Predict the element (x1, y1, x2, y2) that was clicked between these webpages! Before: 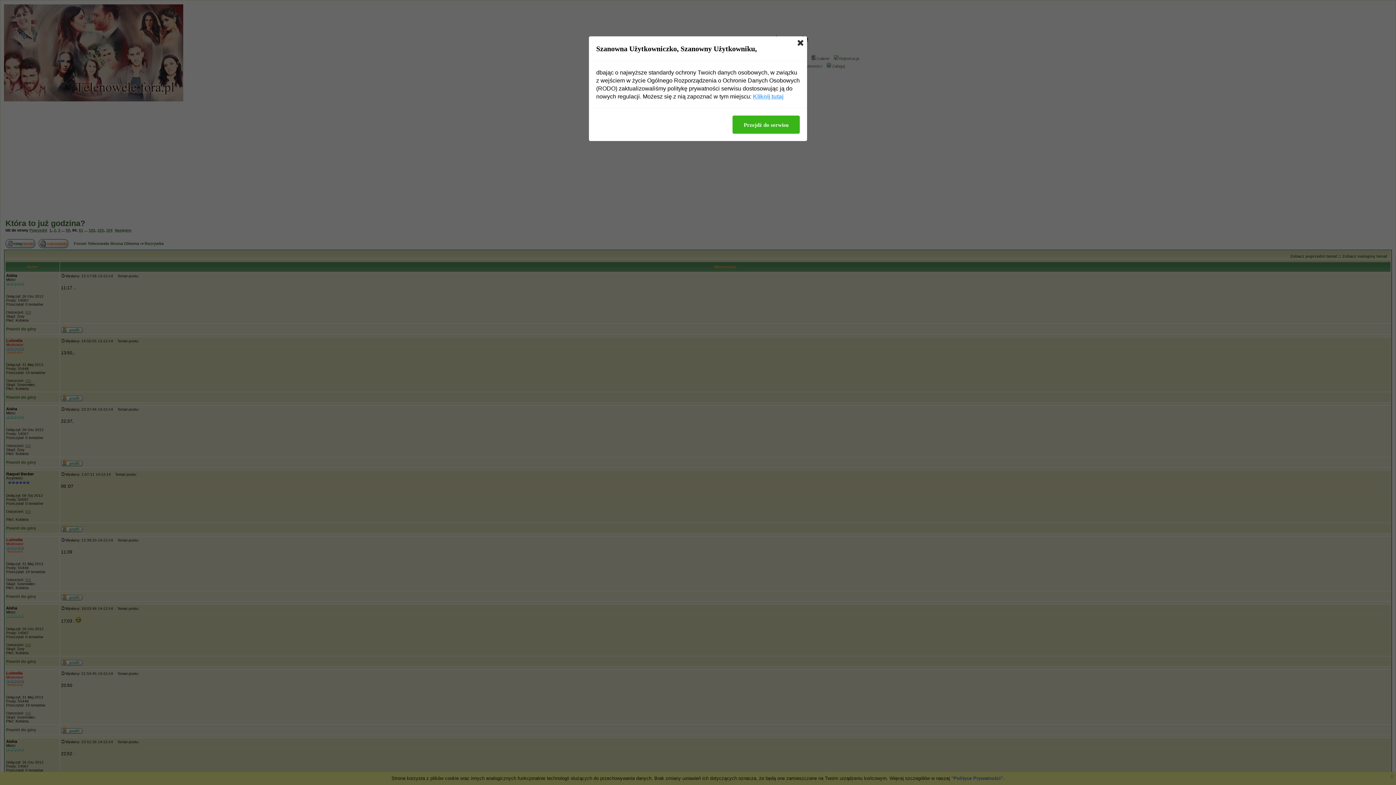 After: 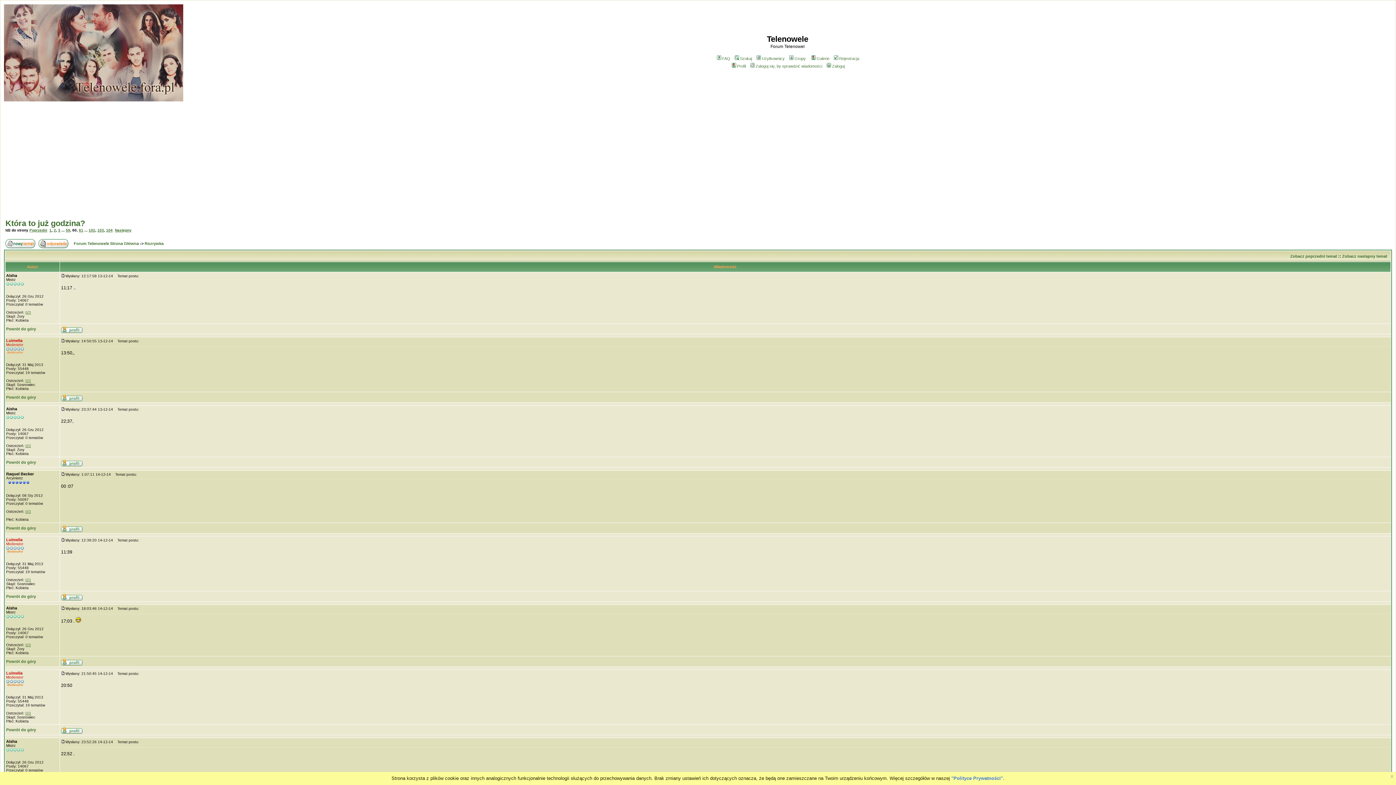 Action: bbox: (732, 115, 800, 133) label: Przejdź do serwisu